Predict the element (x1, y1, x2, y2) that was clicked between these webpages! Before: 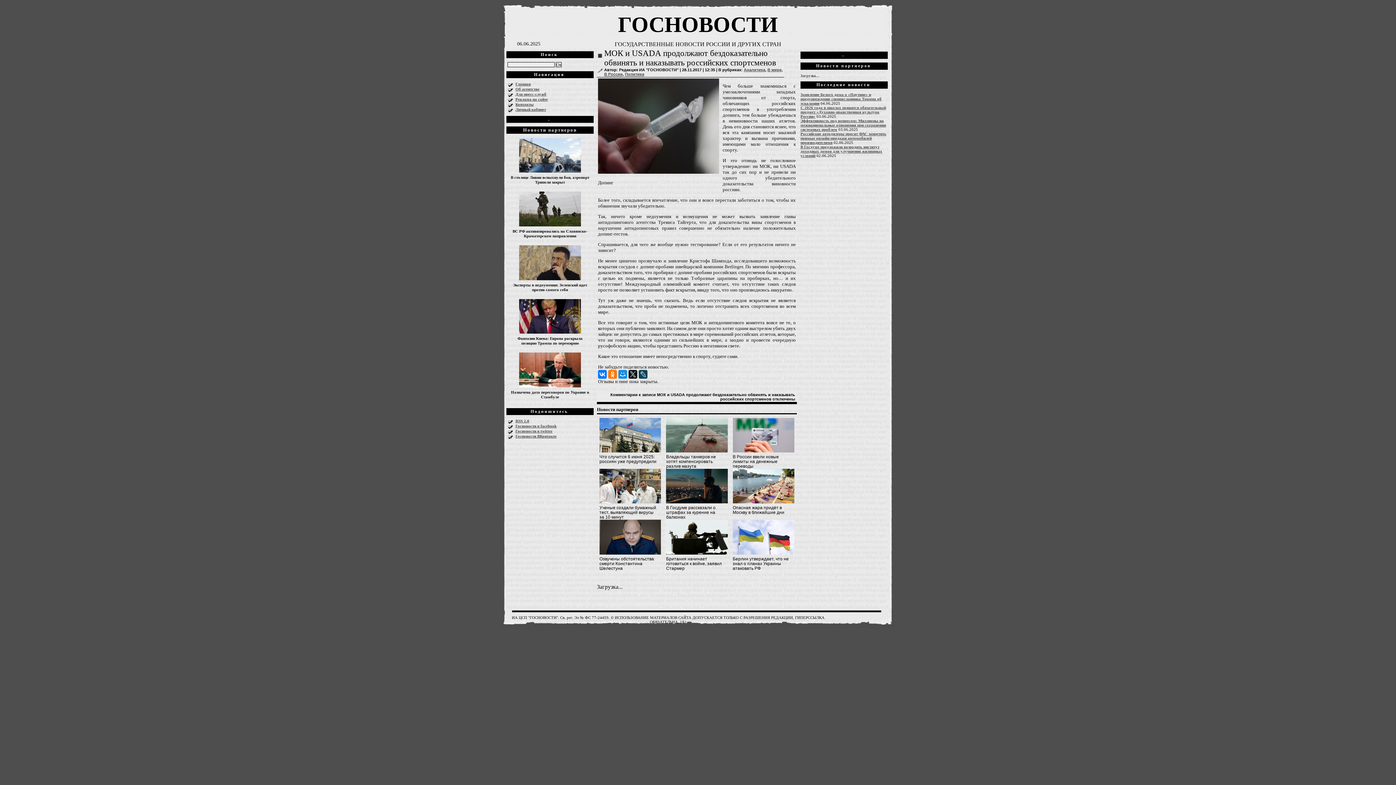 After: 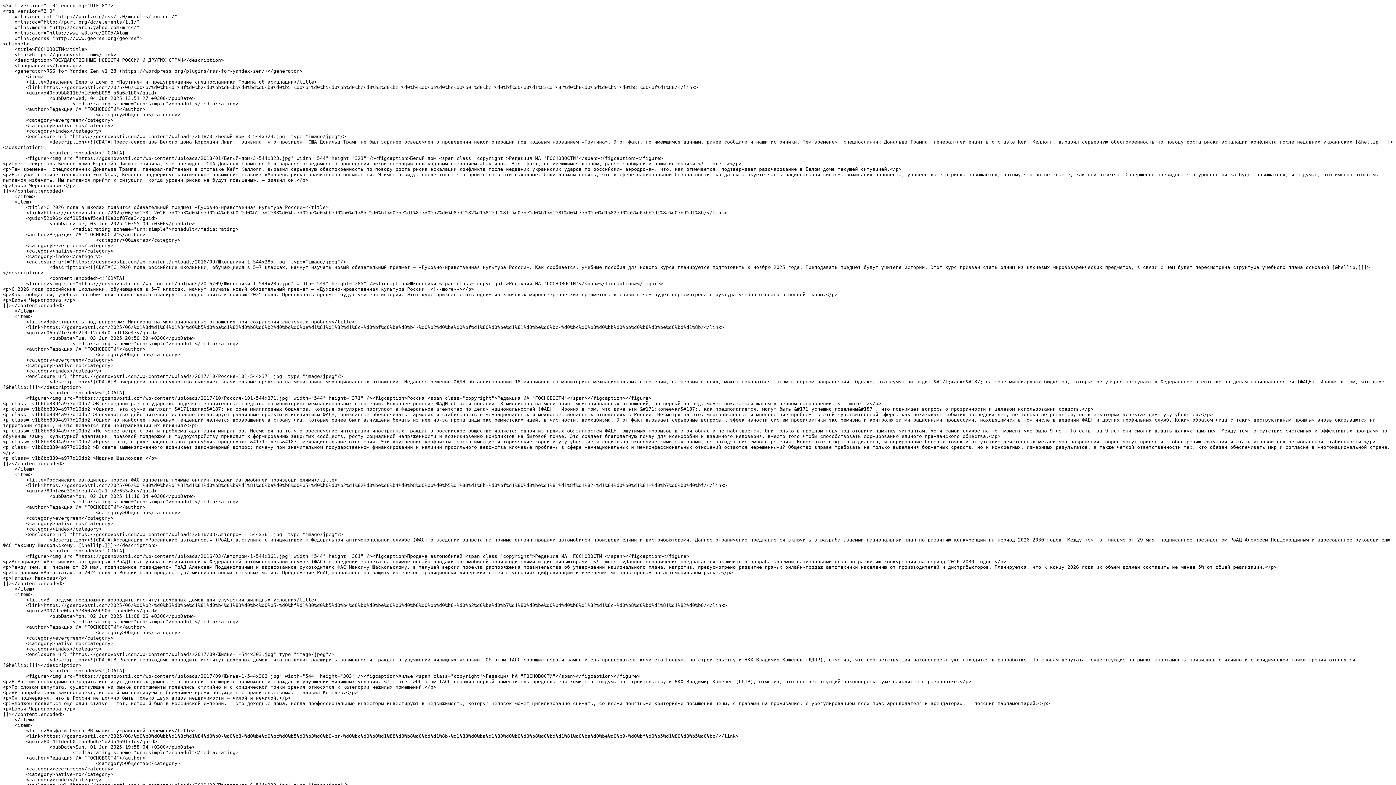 Action: label: RSS 2.0 bbox: (513, 418, 529, 423)